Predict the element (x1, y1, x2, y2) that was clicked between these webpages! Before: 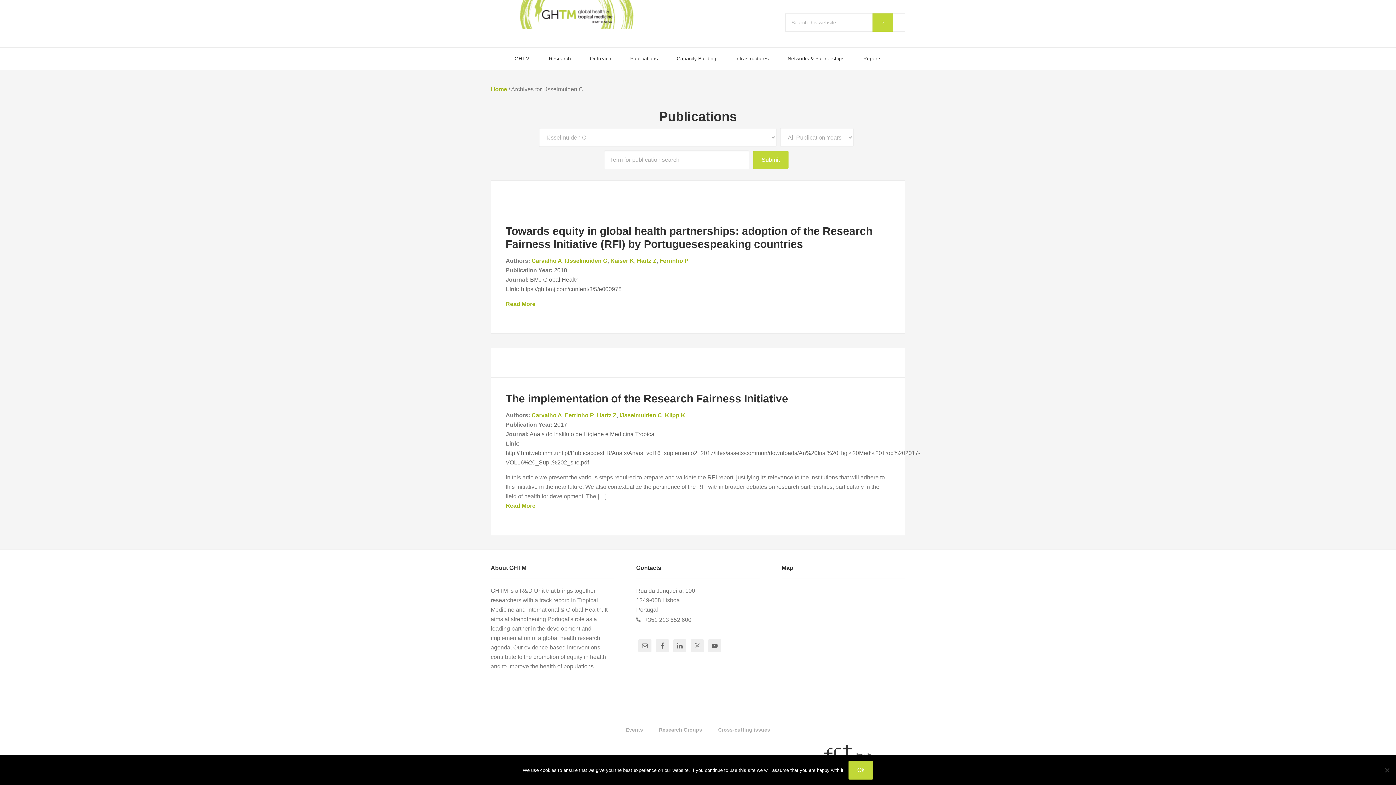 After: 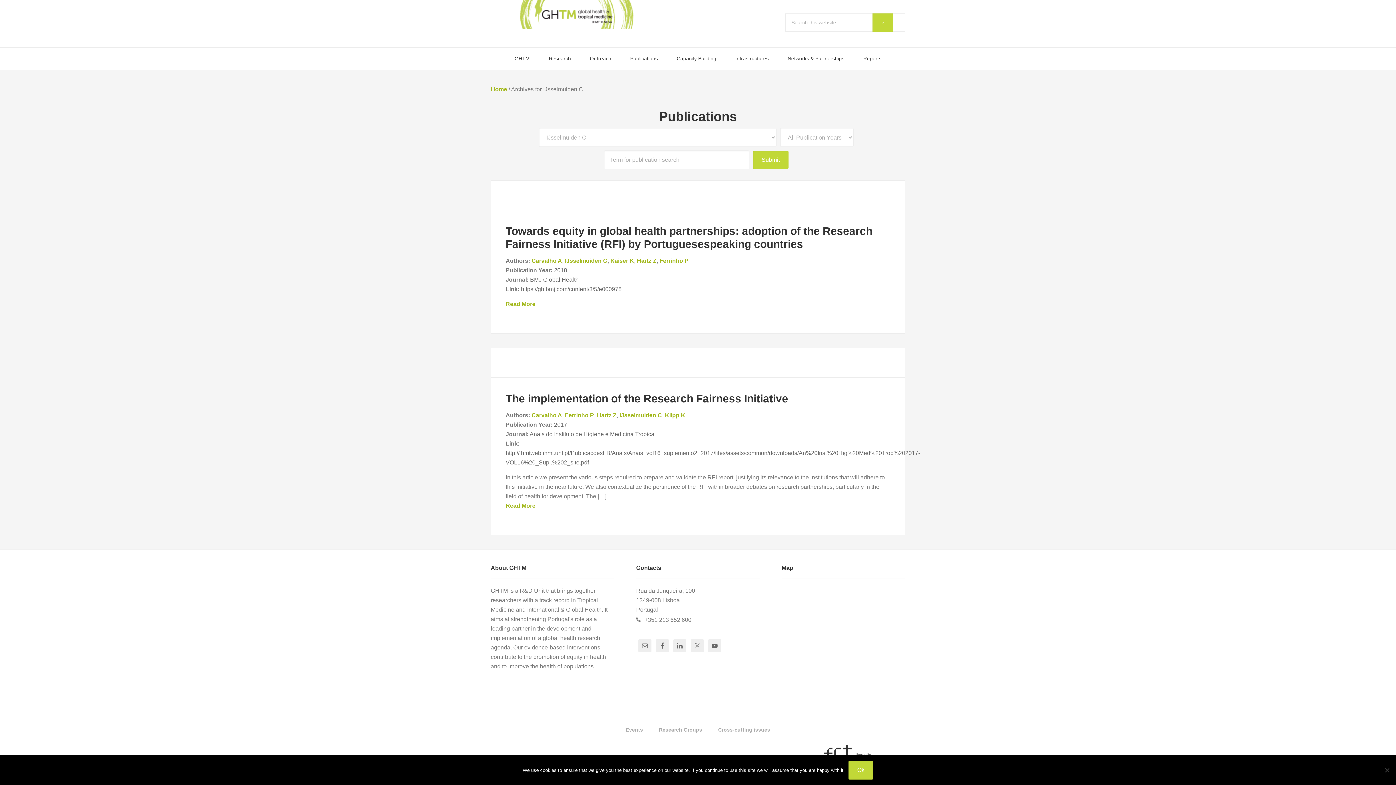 Action: bbox: (565, 257, 607, 264) label: IJsselmuiden C